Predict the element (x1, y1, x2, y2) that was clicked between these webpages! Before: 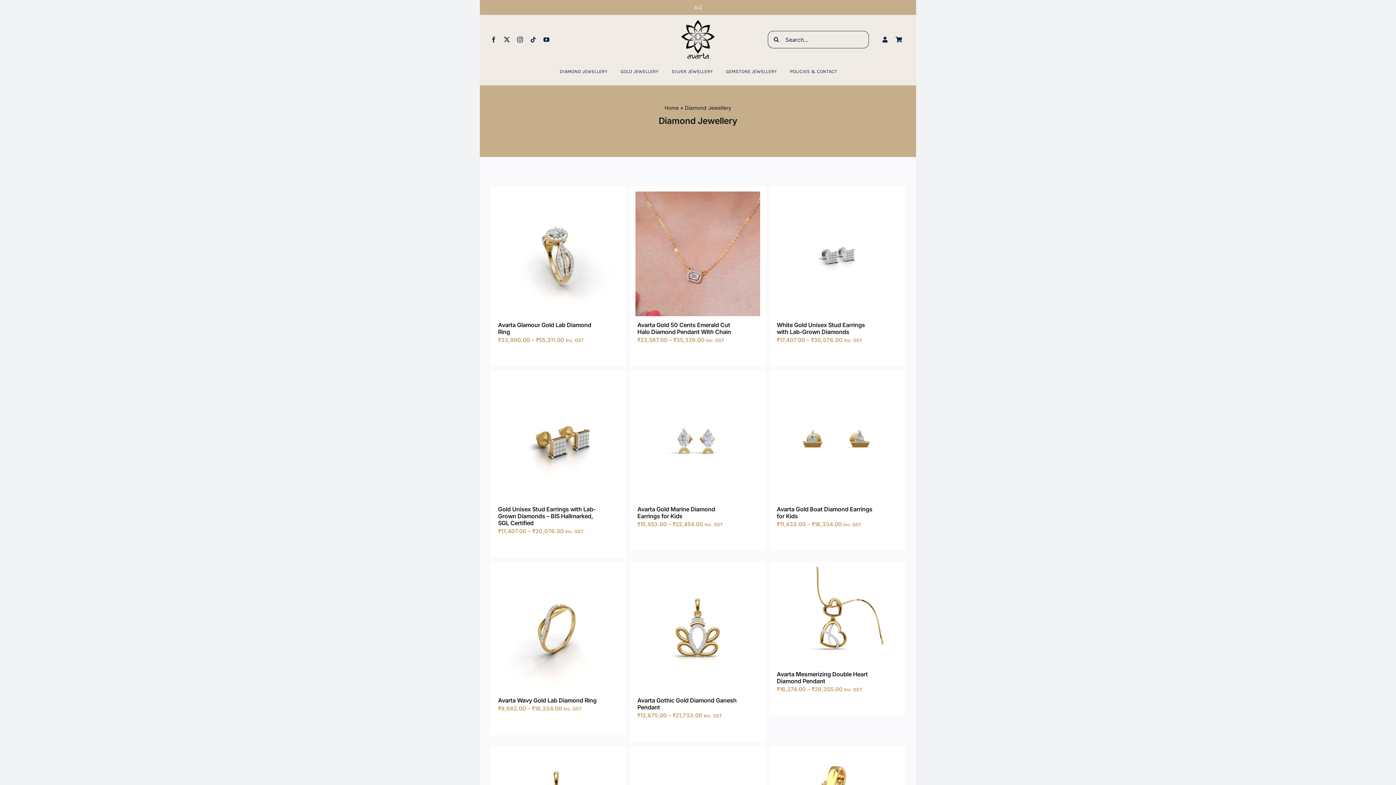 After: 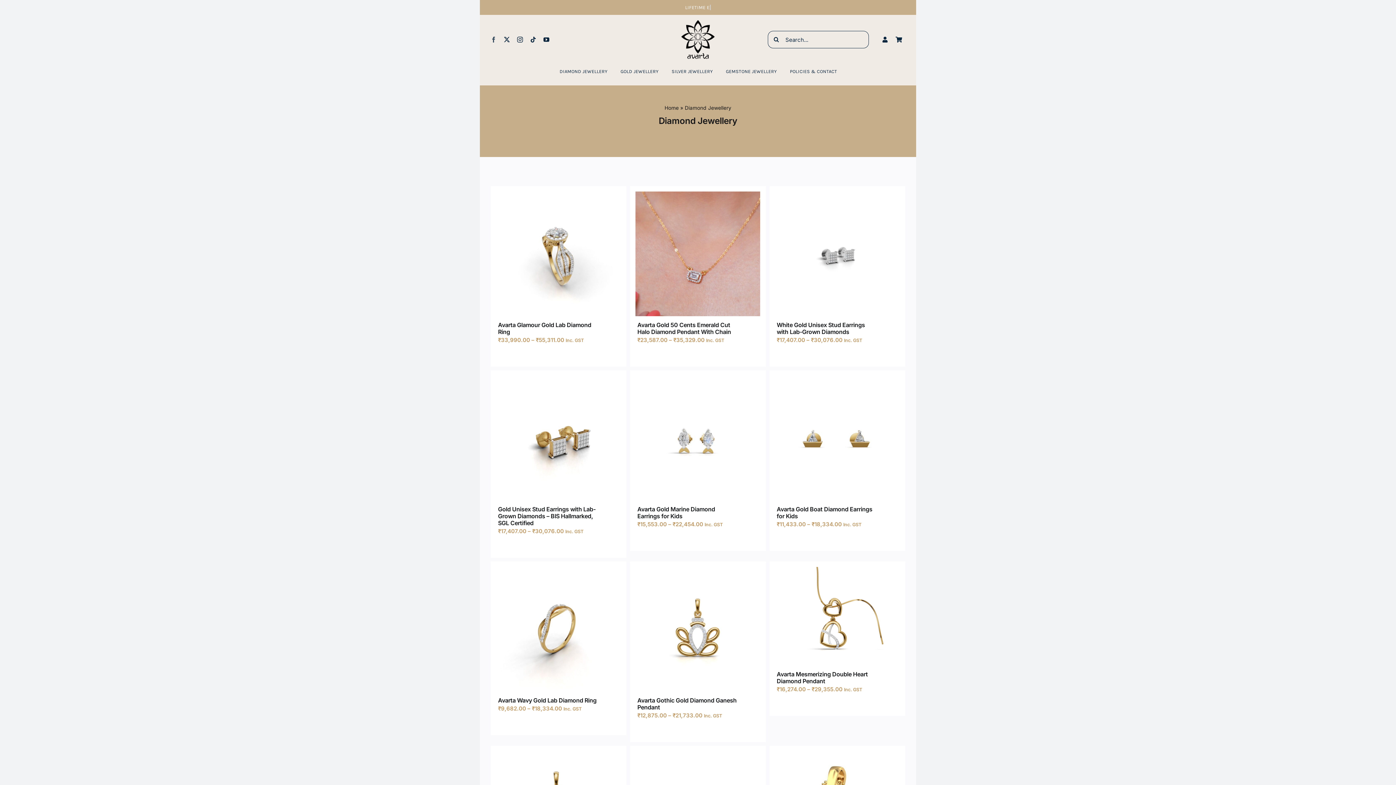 Action: label: facebook bbox: (490, 36, 496, 42)